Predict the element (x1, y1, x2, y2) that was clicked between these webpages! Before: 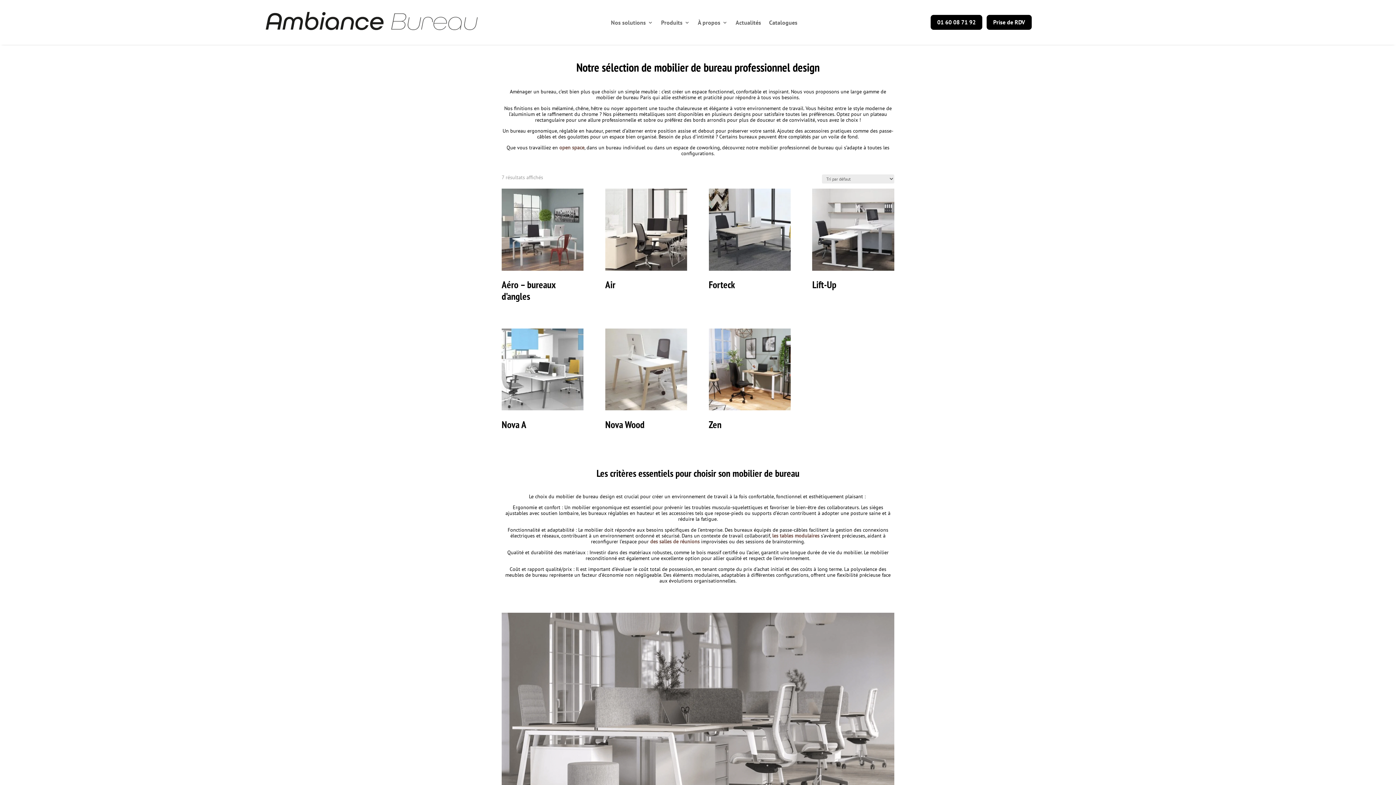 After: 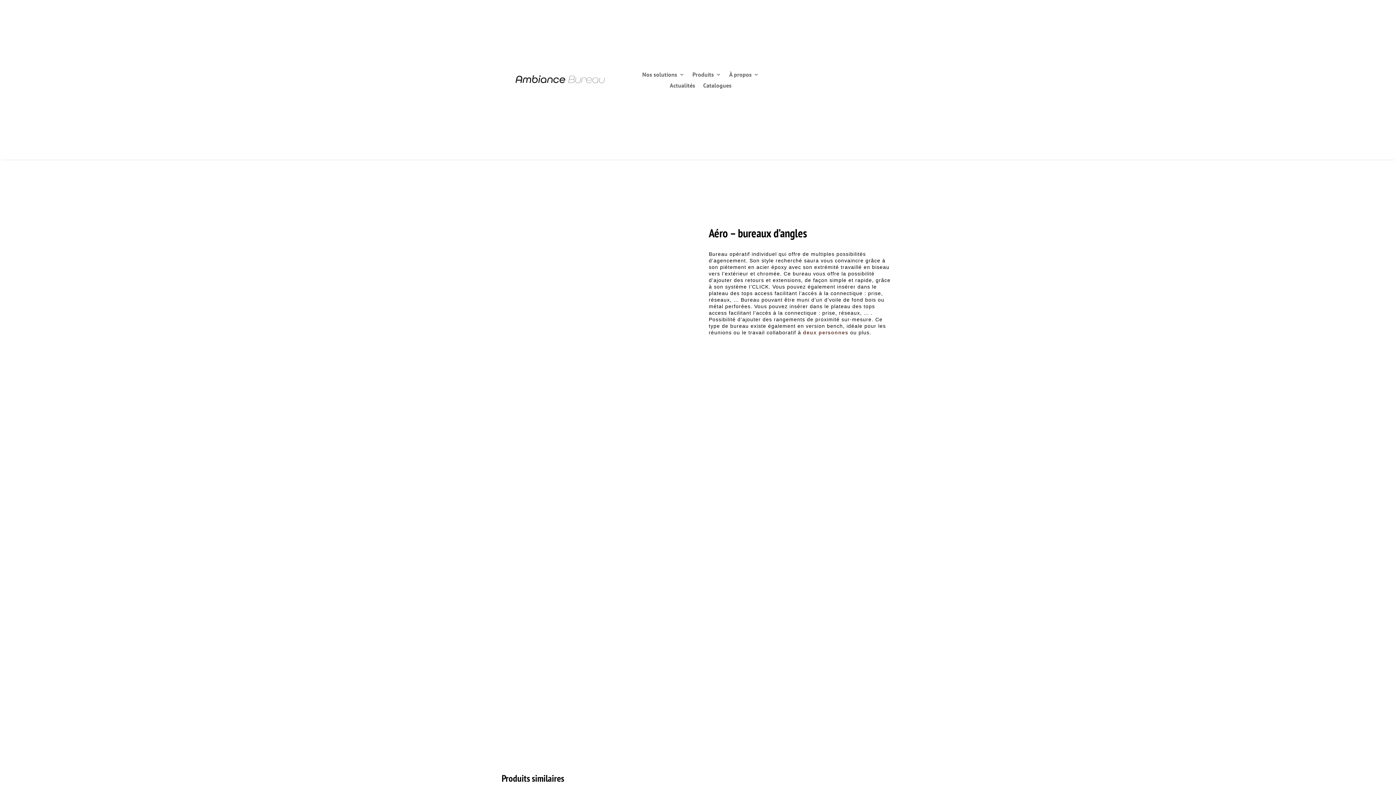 Action: bbox: (501, 188, 583, 307) label: Aéro – bureaux d’angles